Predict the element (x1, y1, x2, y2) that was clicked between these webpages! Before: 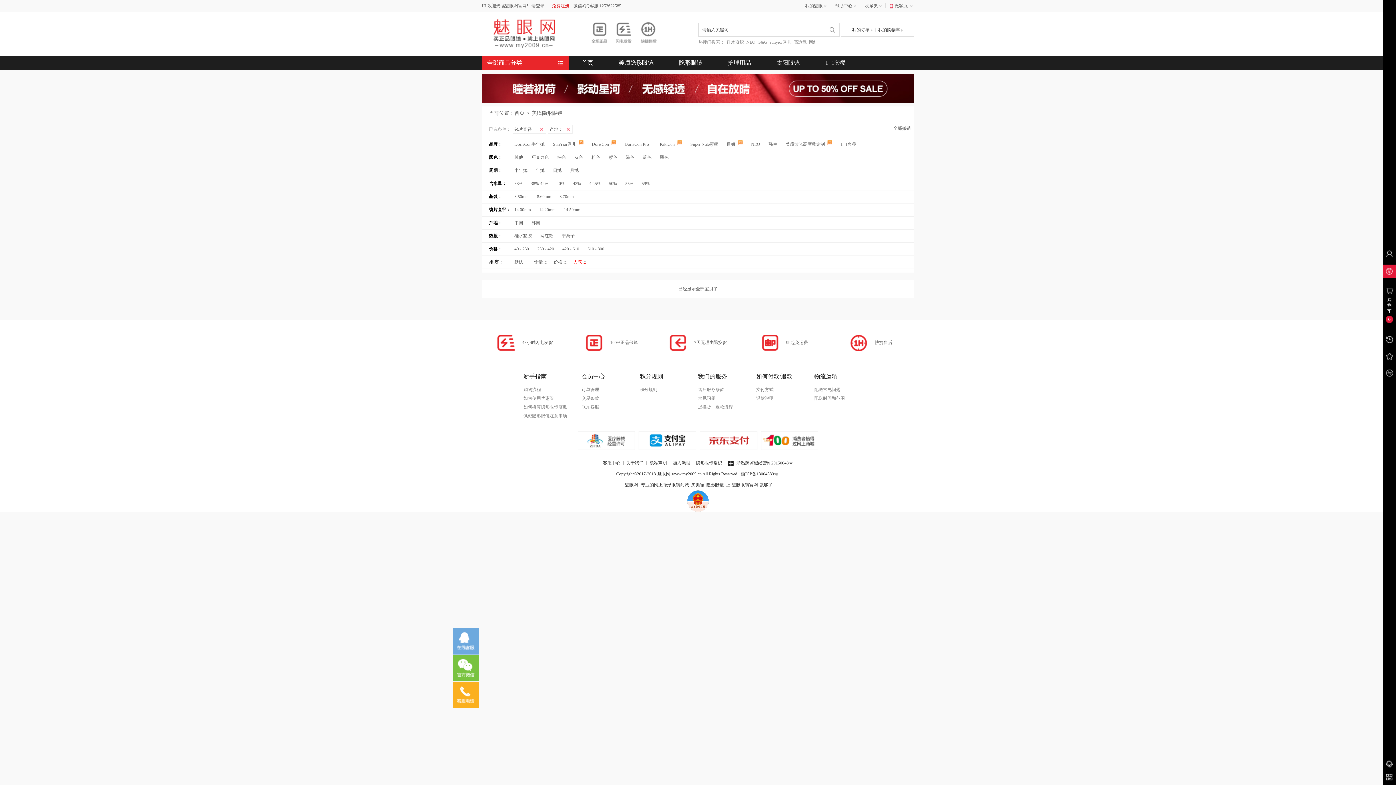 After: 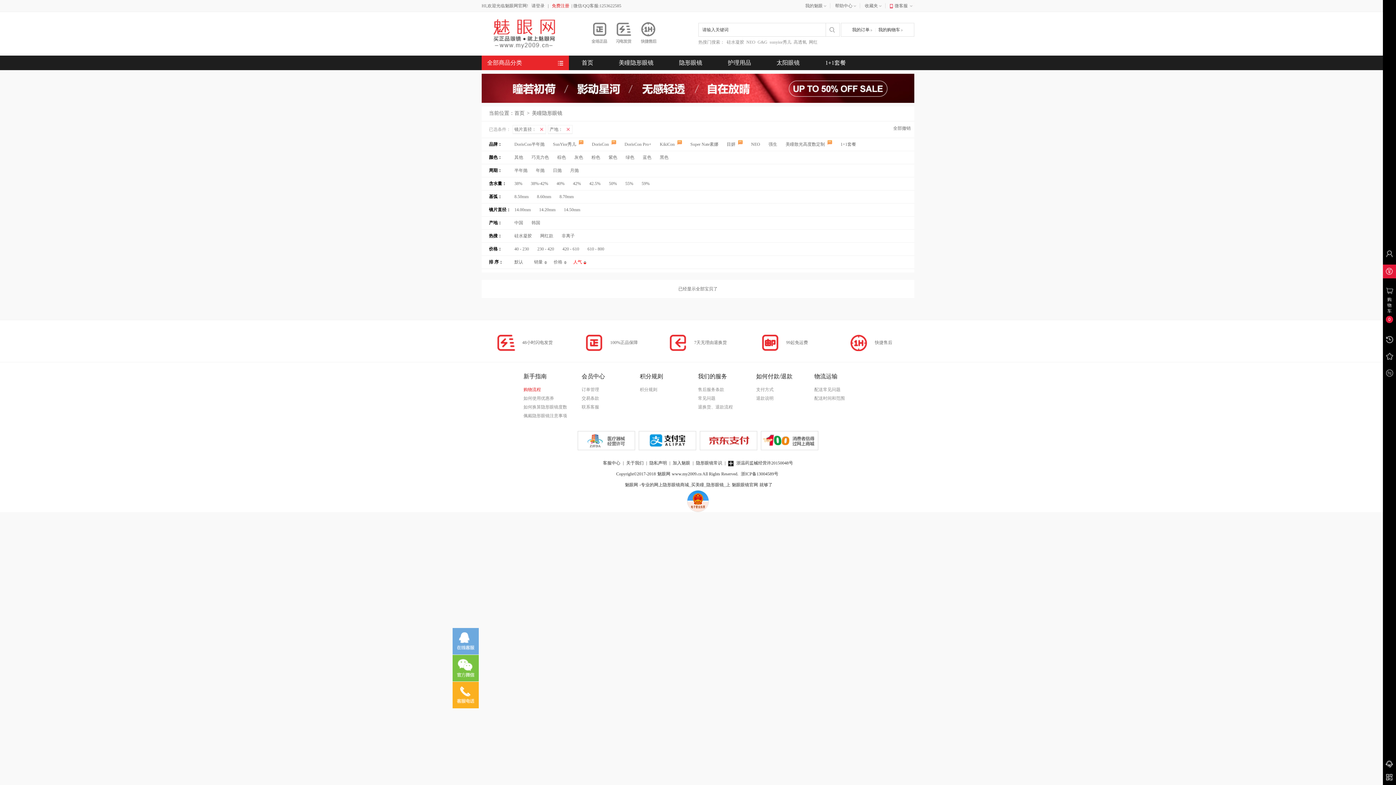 Action: bbox: (523, 387, 541, 392) label: 购物流程